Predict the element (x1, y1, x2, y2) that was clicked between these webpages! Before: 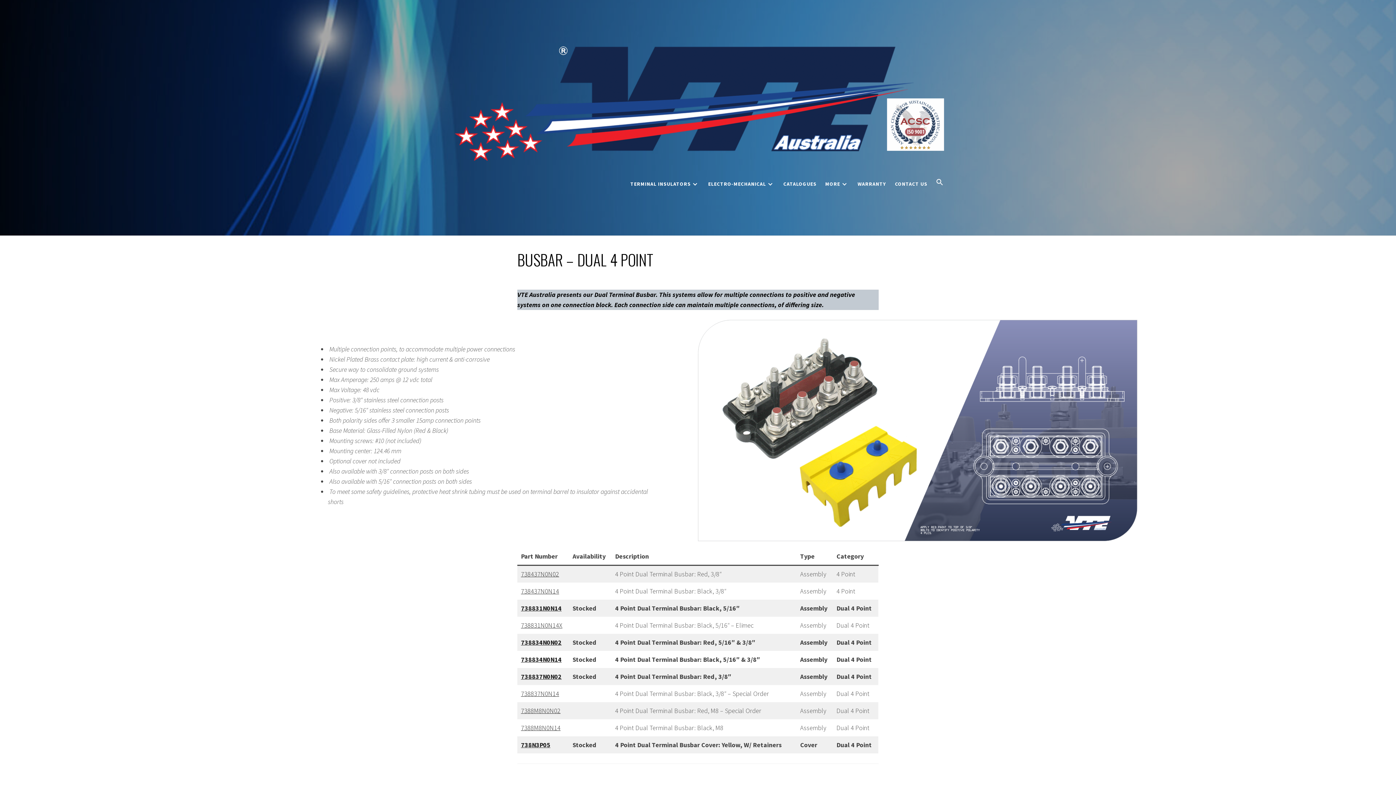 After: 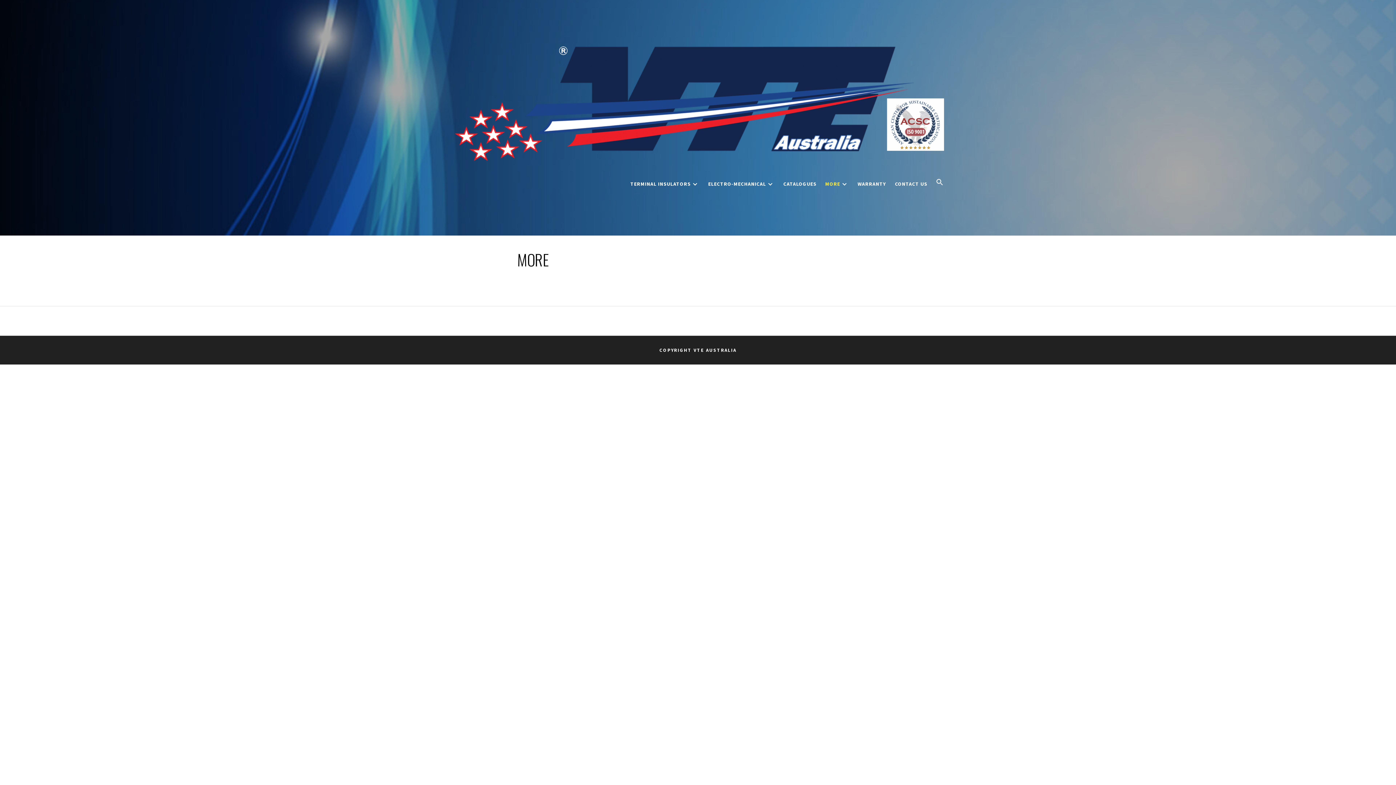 Action: bbox: (821, 177, 852, 190) label: MORE